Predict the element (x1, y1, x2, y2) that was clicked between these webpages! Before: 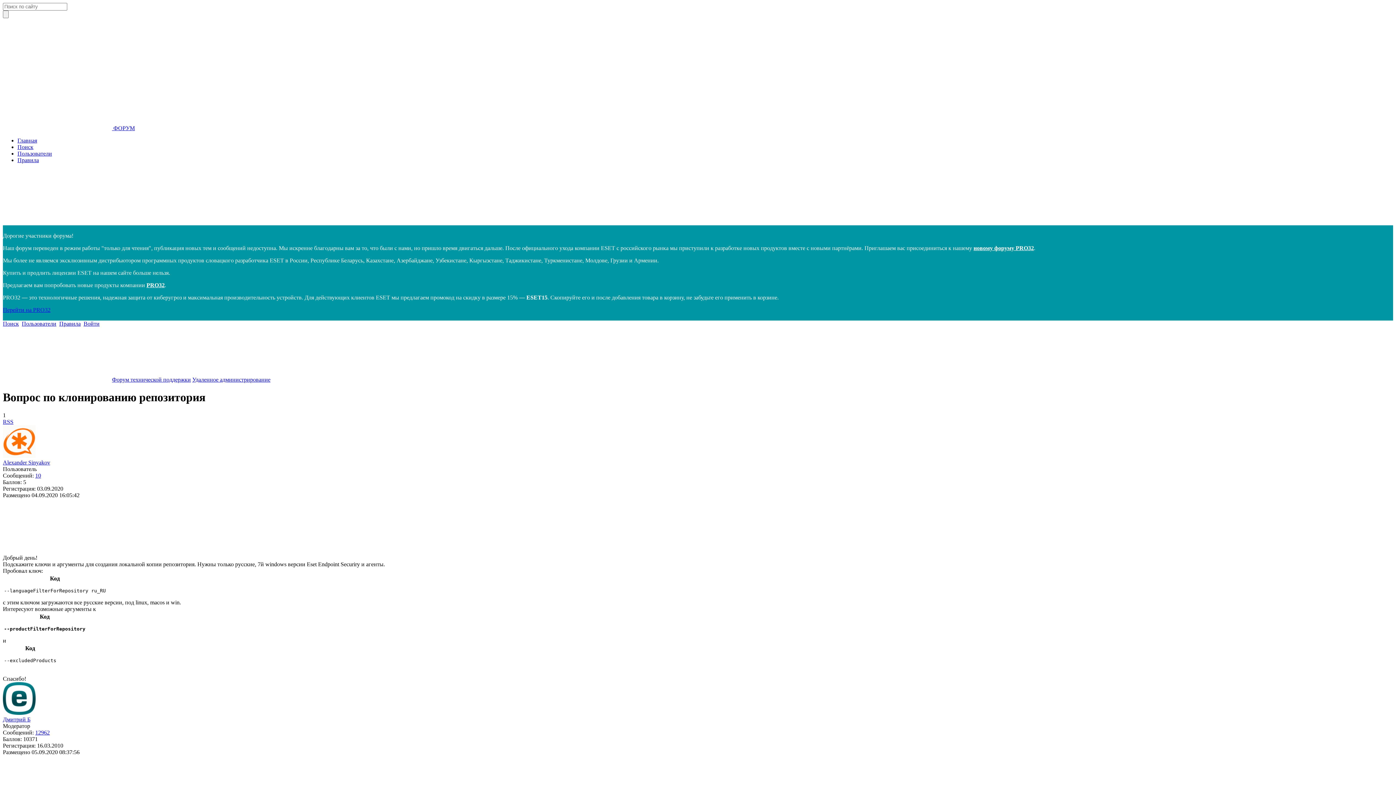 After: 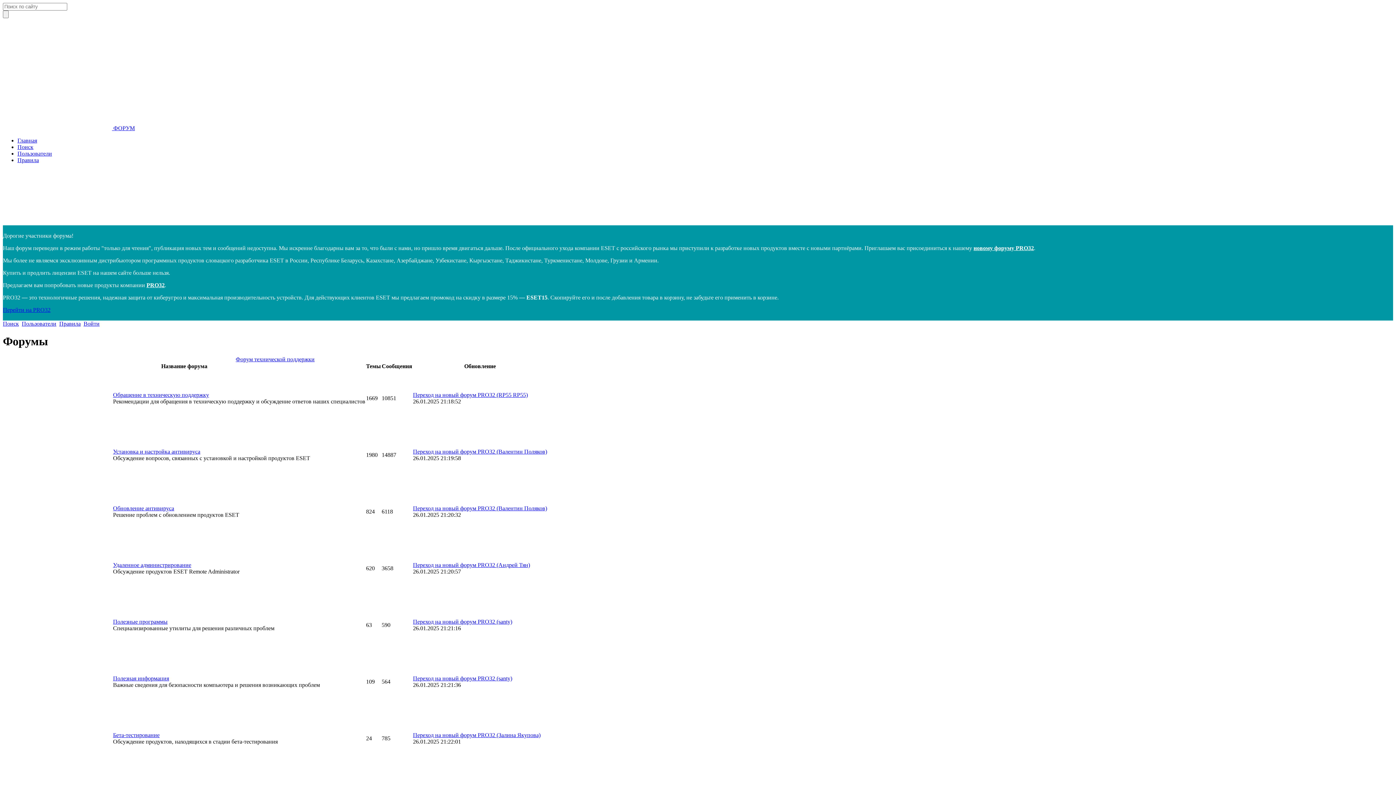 Action: bbox: (2, 125, 134, 131) label:  ФОРУМ